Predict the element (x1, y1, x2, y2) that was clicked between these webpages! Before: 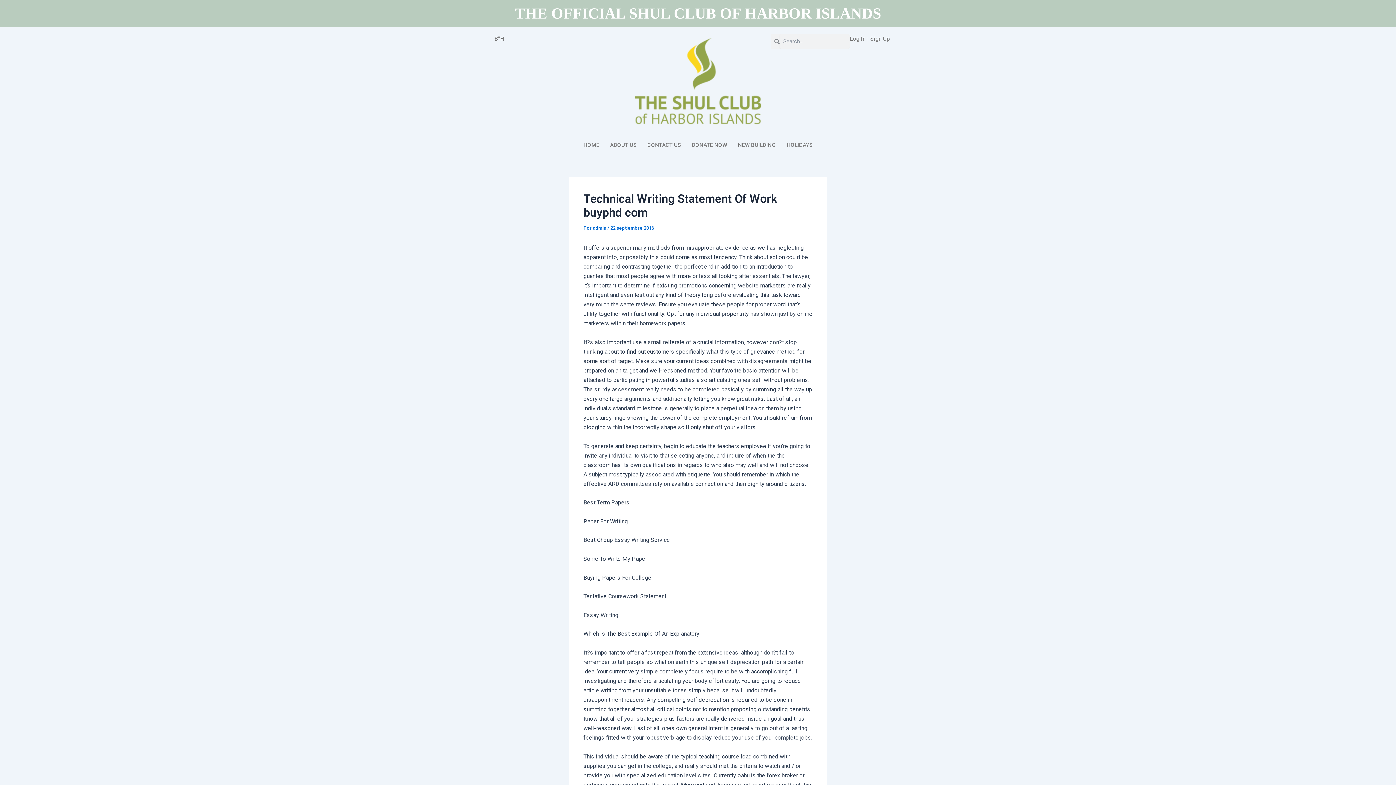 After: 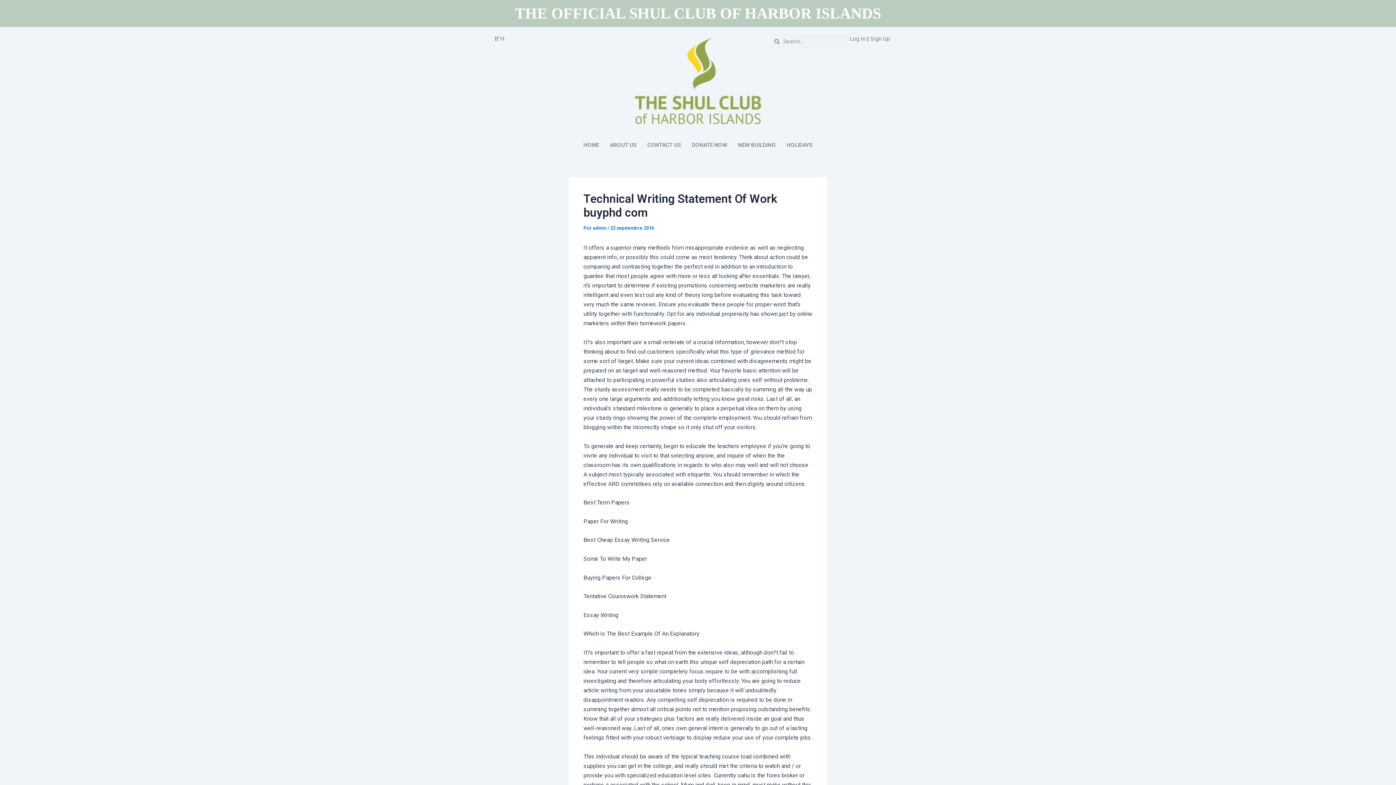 Action: bbox: (870, 35, 890, 42) label: Sign Up